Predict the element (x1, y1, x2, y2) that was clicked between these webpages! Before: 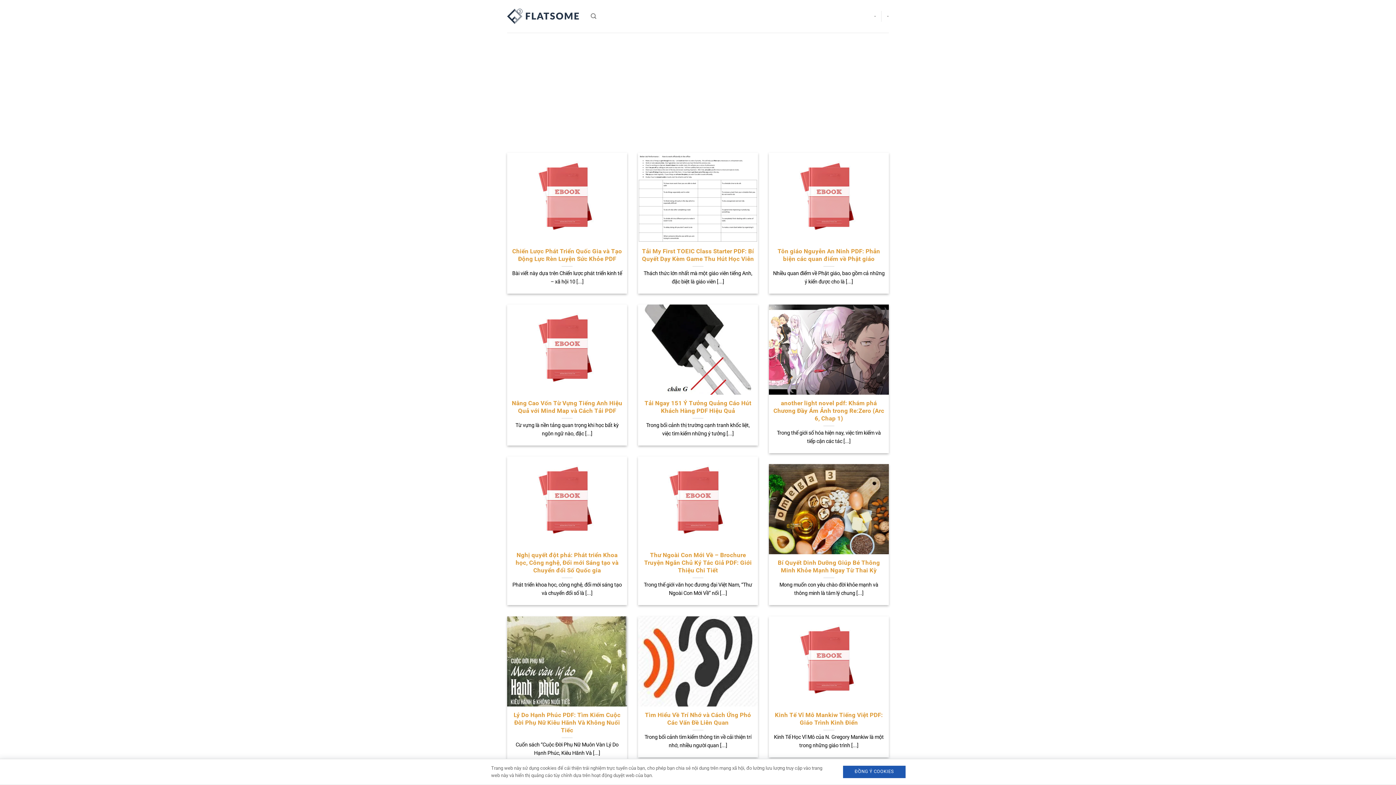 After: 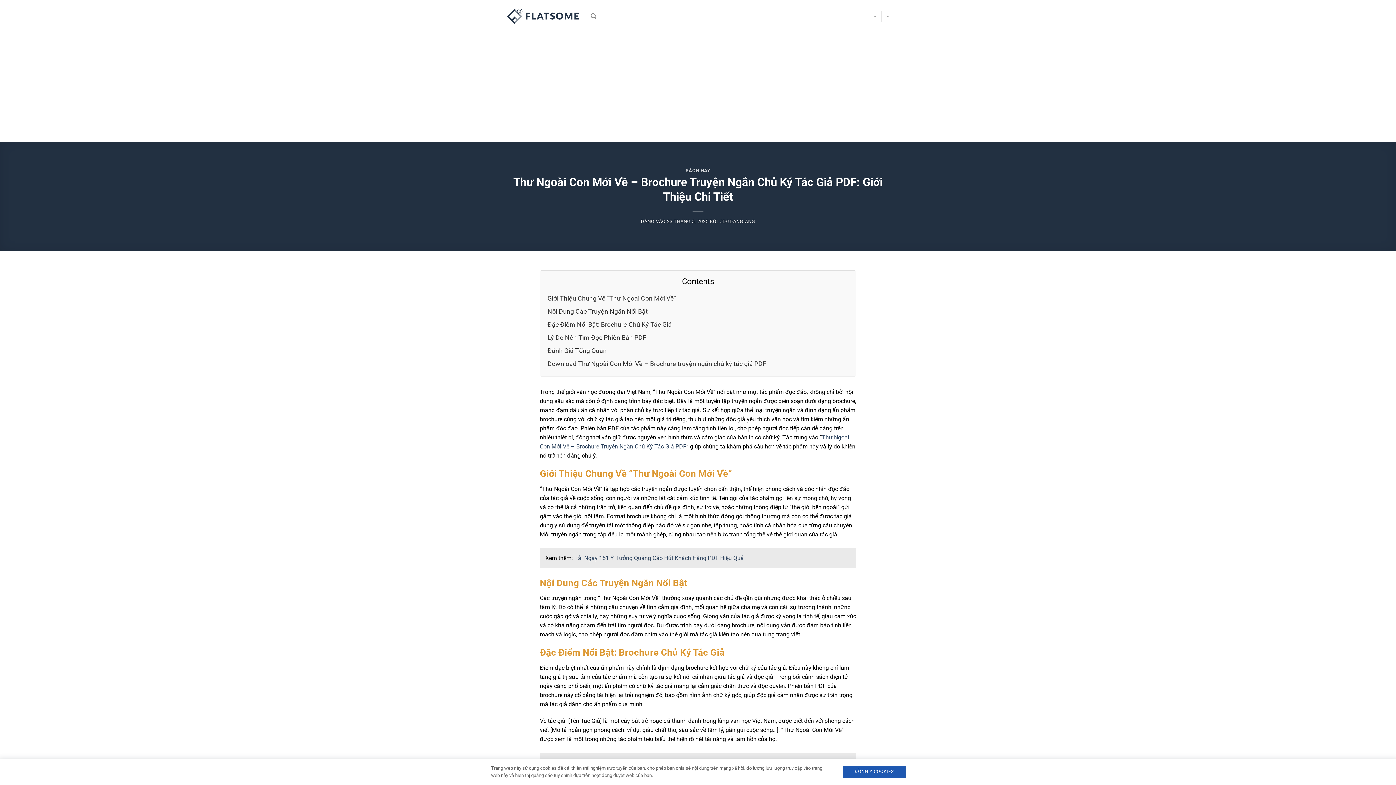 Action: bbox: (641, 551, 754, 574) label: Thư Ngoài Con Mới Về – Brochure Truyện Ngắn Chủ Ký Tác Giả PDF: Giới Thiệu Chi Tiết